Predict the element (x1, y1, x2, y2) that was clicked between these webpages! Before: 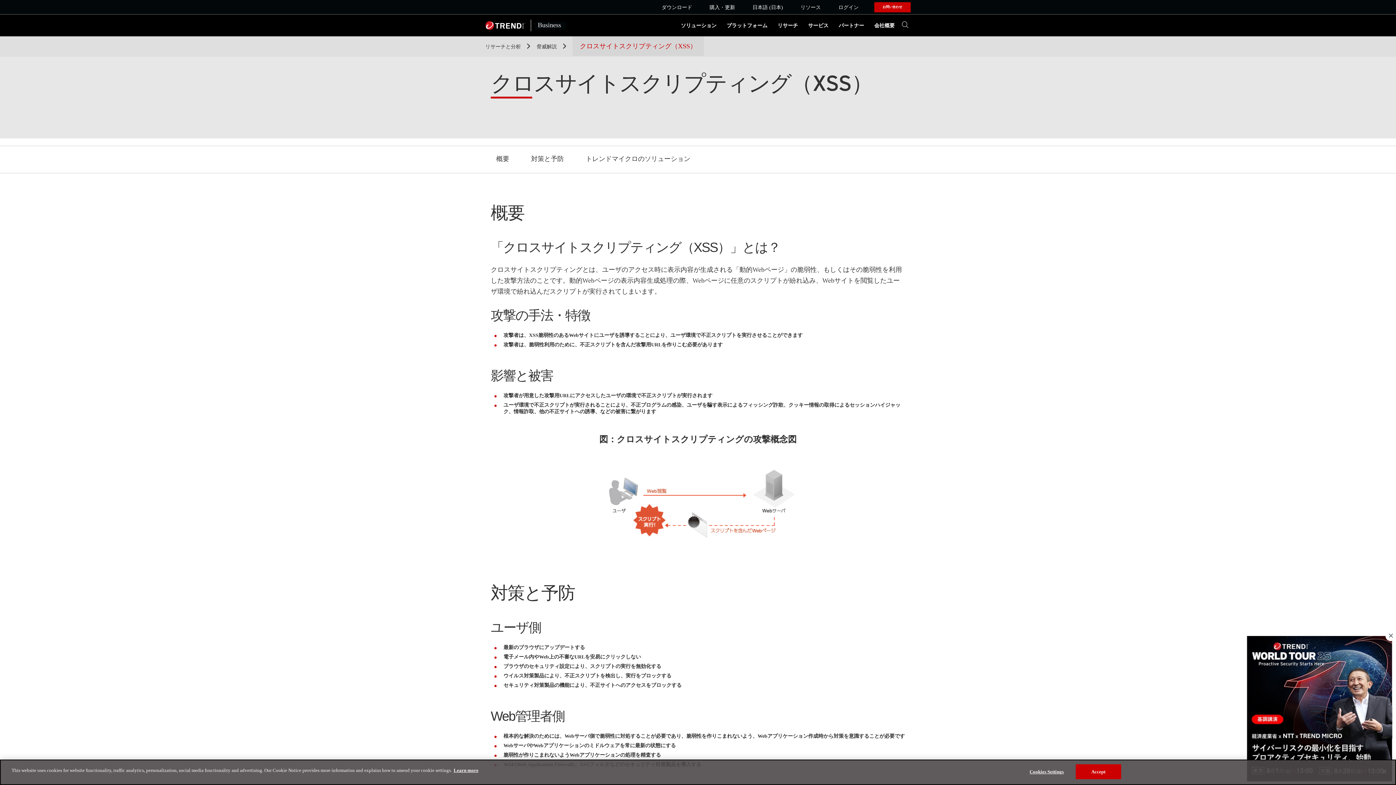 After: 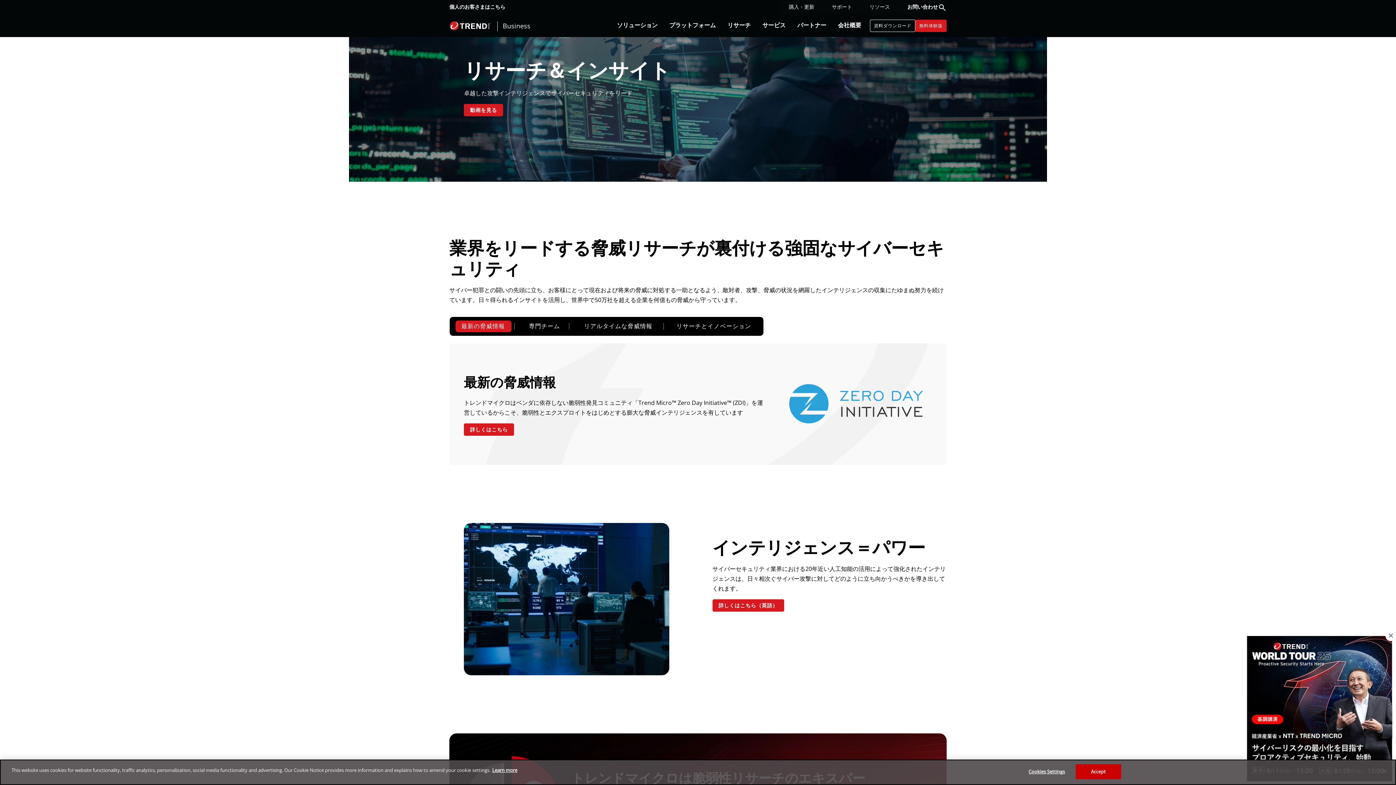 Action: label: リサーチと分析  bbox: (485, 44, 522, 49)